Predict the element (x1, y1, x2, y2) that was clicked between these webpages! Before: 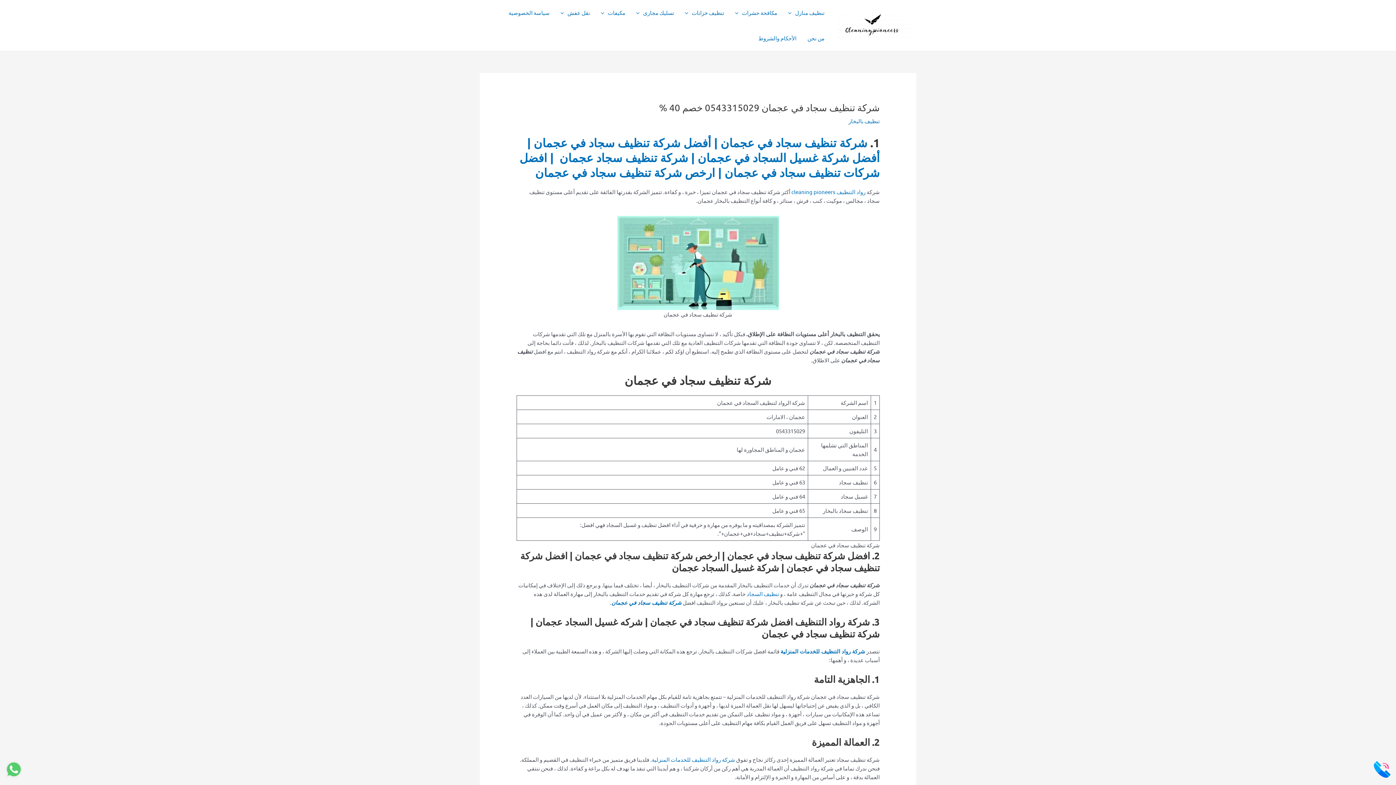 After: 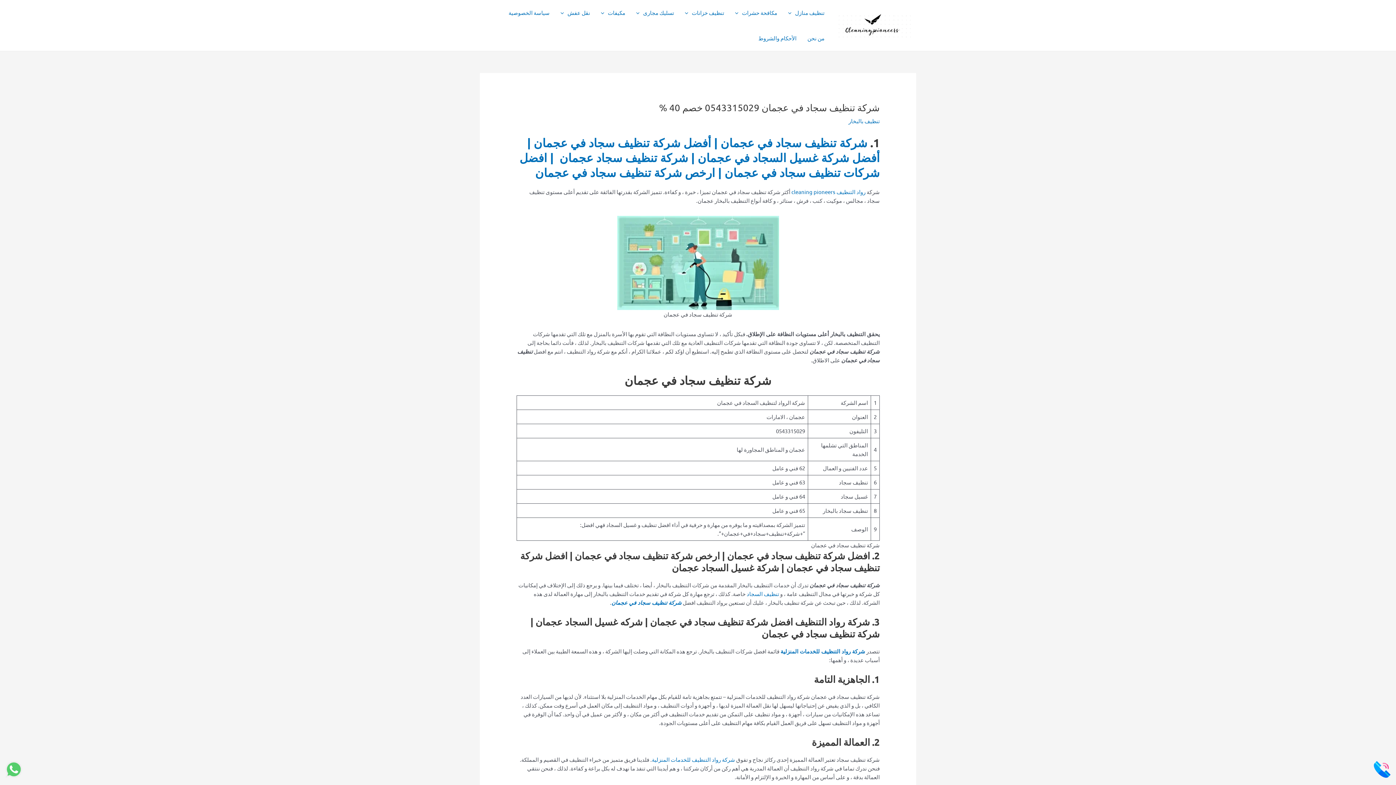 Action: bbox: (611, 599, 681, 606) label: شركة تنظيف سجاد في عجمان